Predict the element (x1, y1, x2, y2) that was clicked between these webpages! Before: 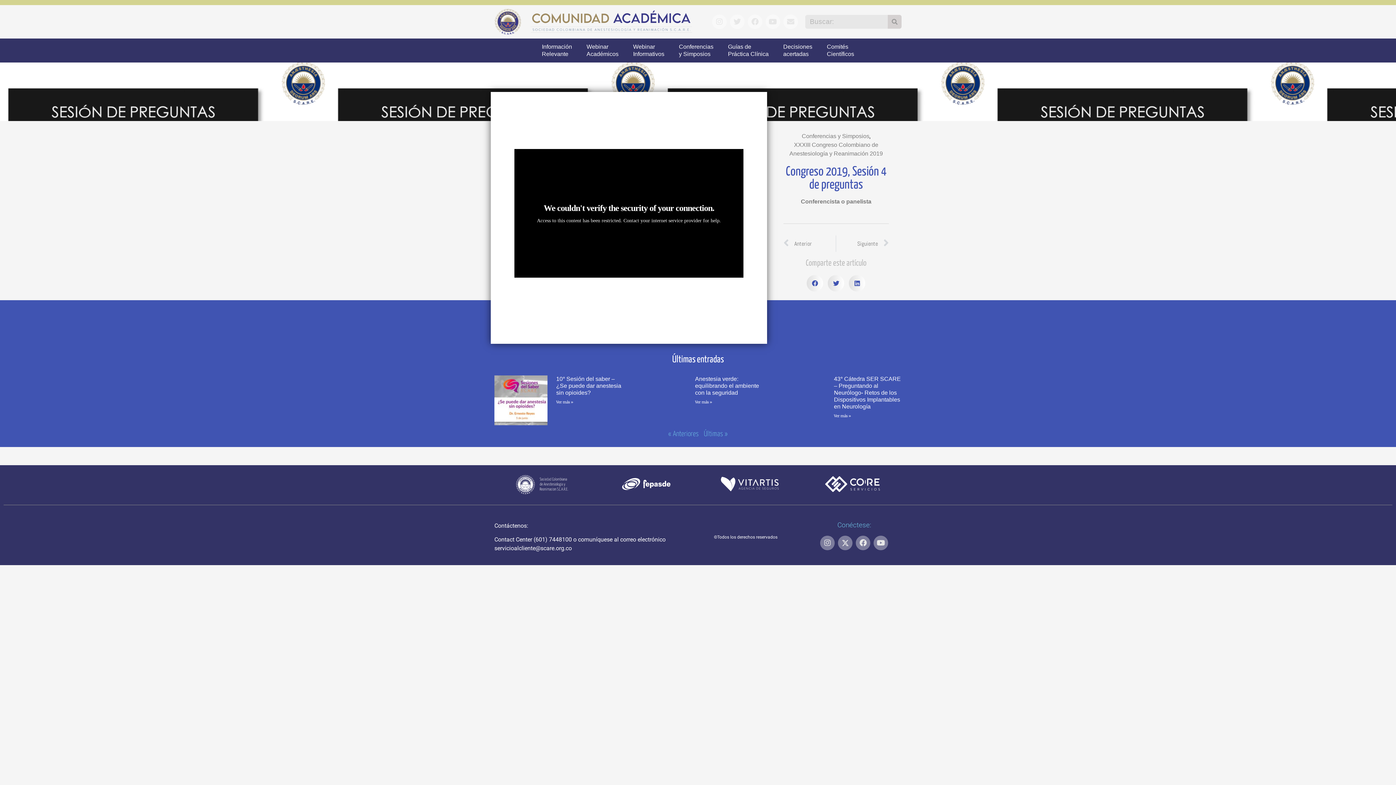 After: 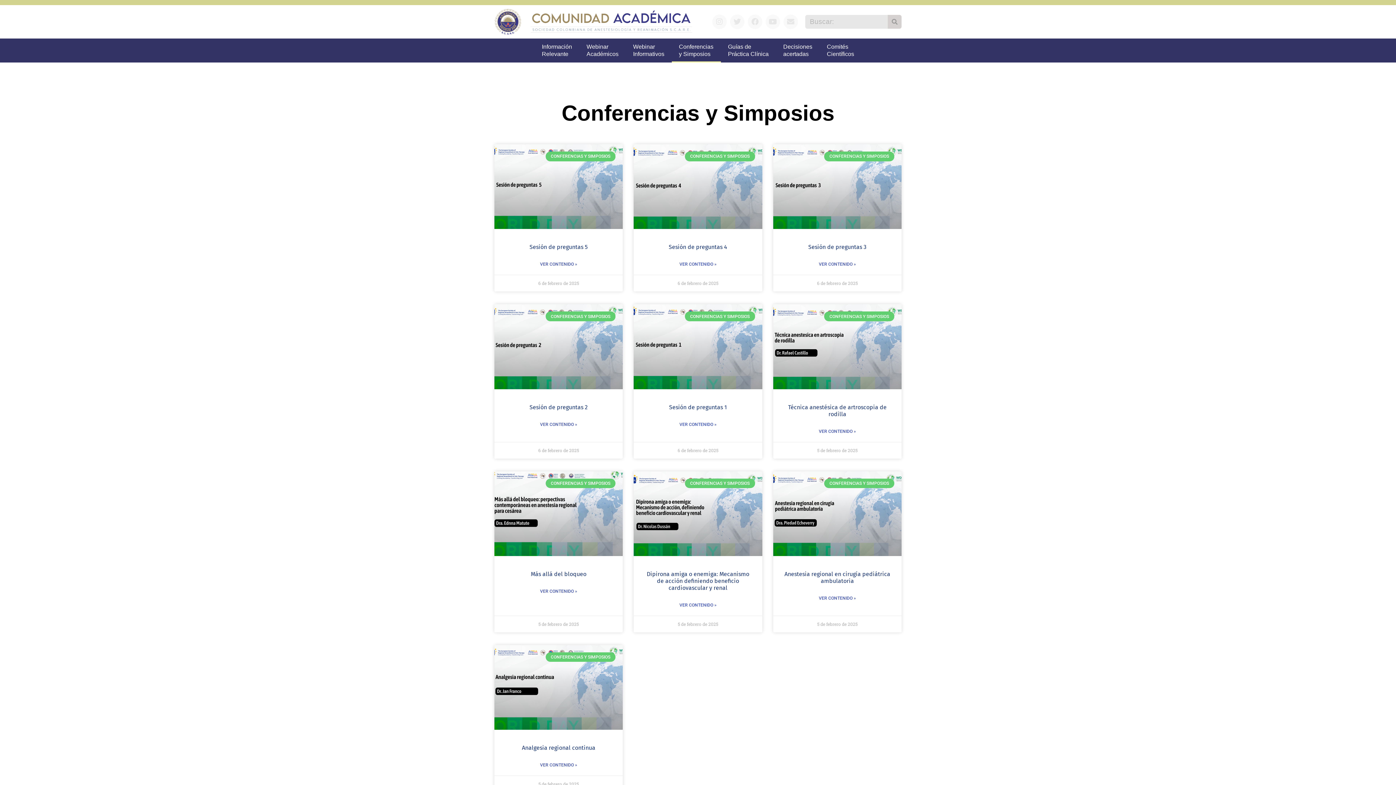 Action: bbox: (801, 132, 869, 140) label: Conferencias y Simposios